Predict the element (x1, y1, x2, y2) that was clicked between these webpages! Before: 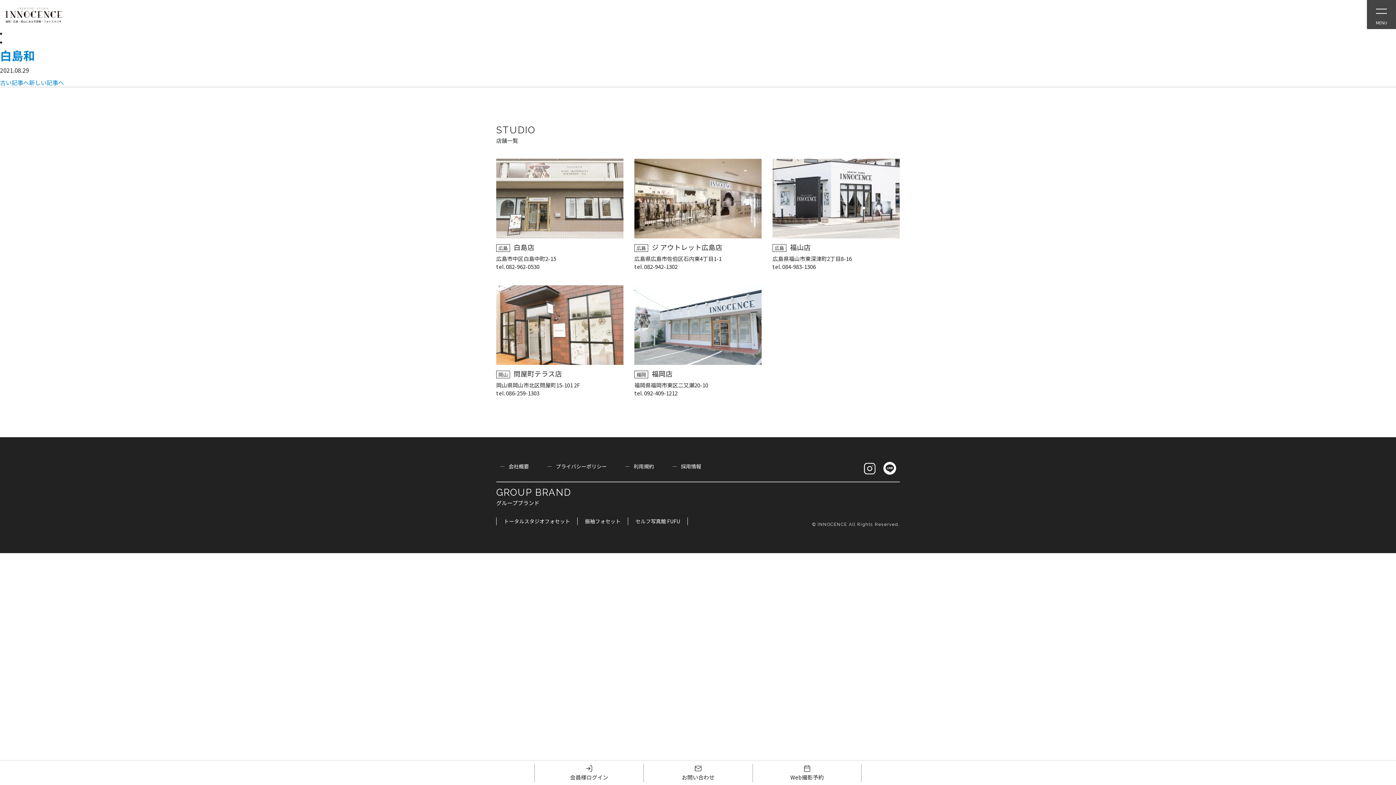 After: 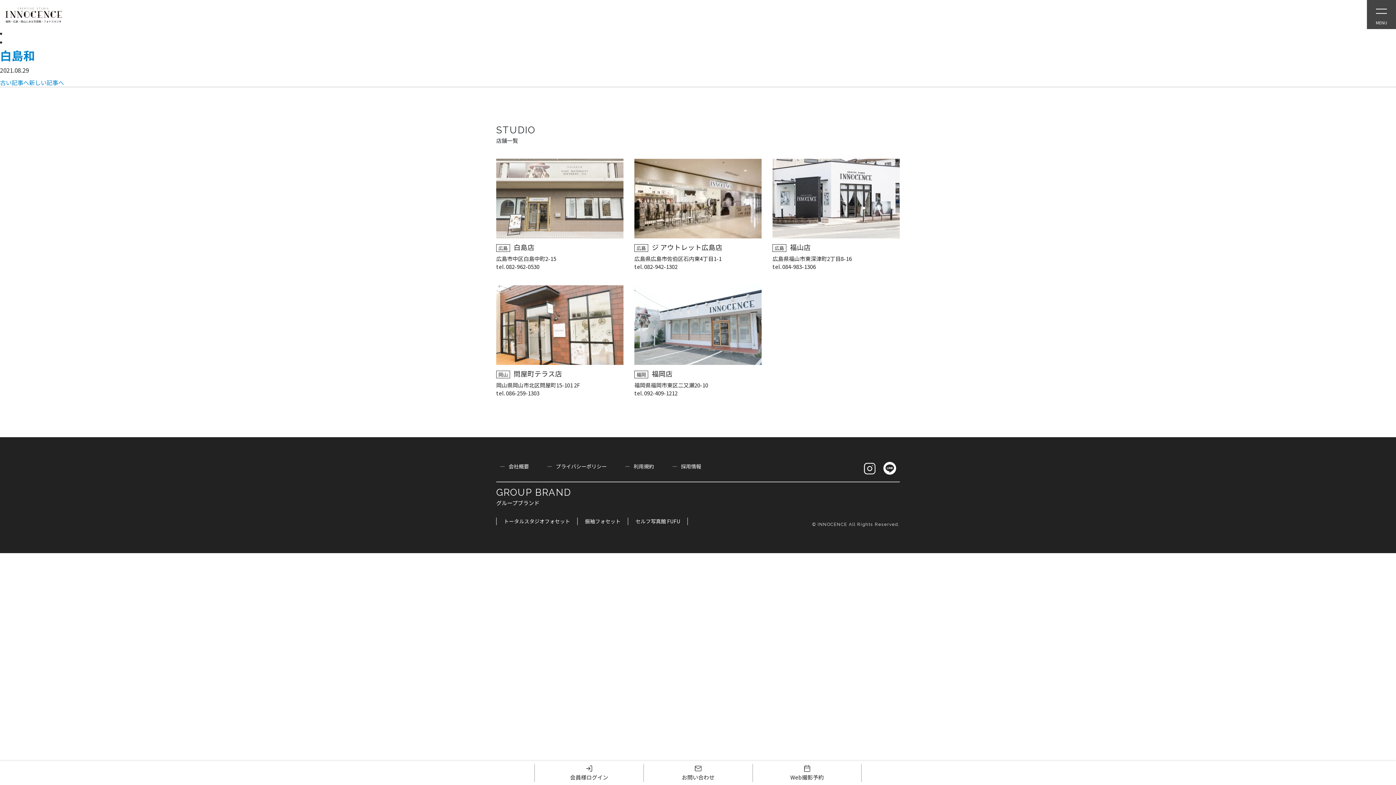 Action: label: 
会員様ログイン bbox: (534, 764, 643, 782)